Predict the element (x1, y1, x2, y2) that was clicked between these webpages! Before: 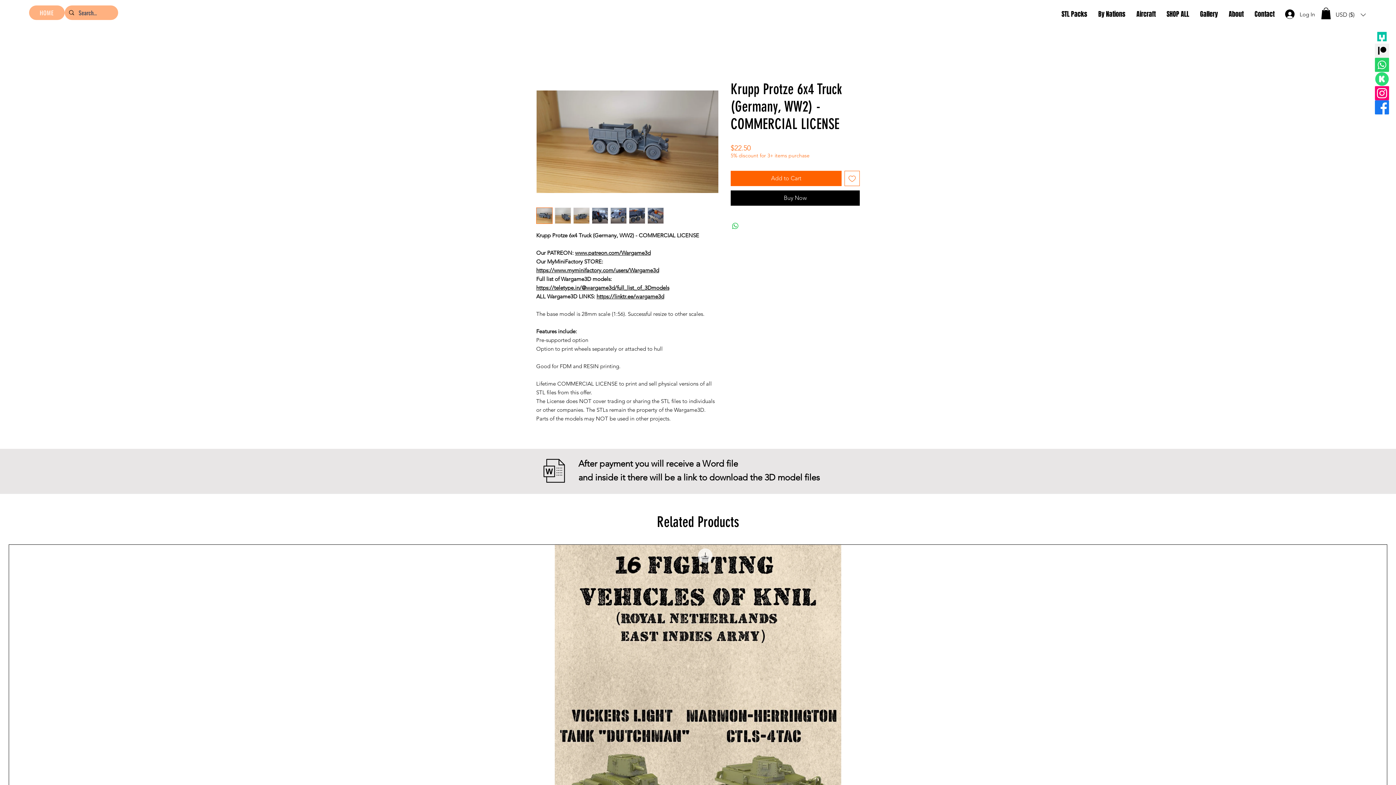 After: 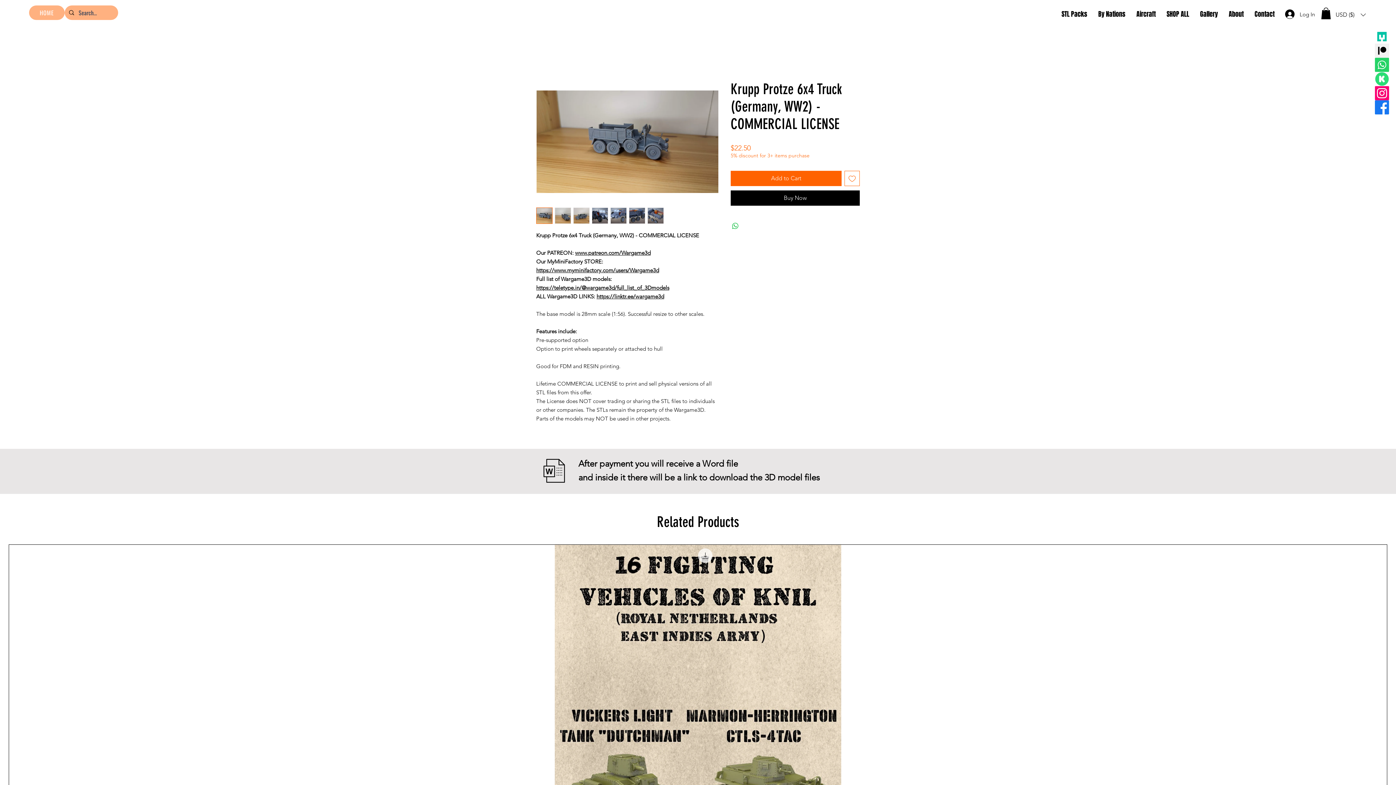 Action: bbox: (844, 171, 860, 186) label: Add to Wishlist